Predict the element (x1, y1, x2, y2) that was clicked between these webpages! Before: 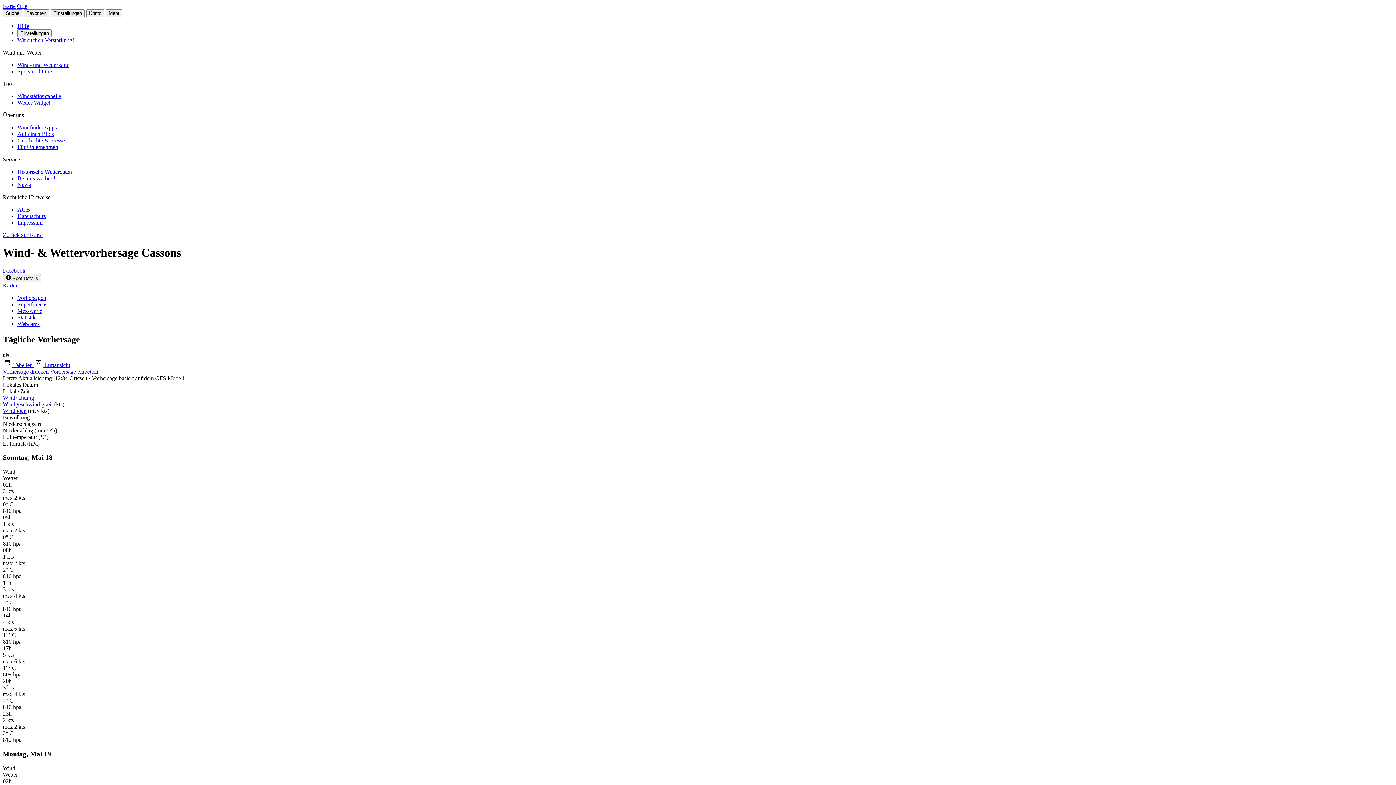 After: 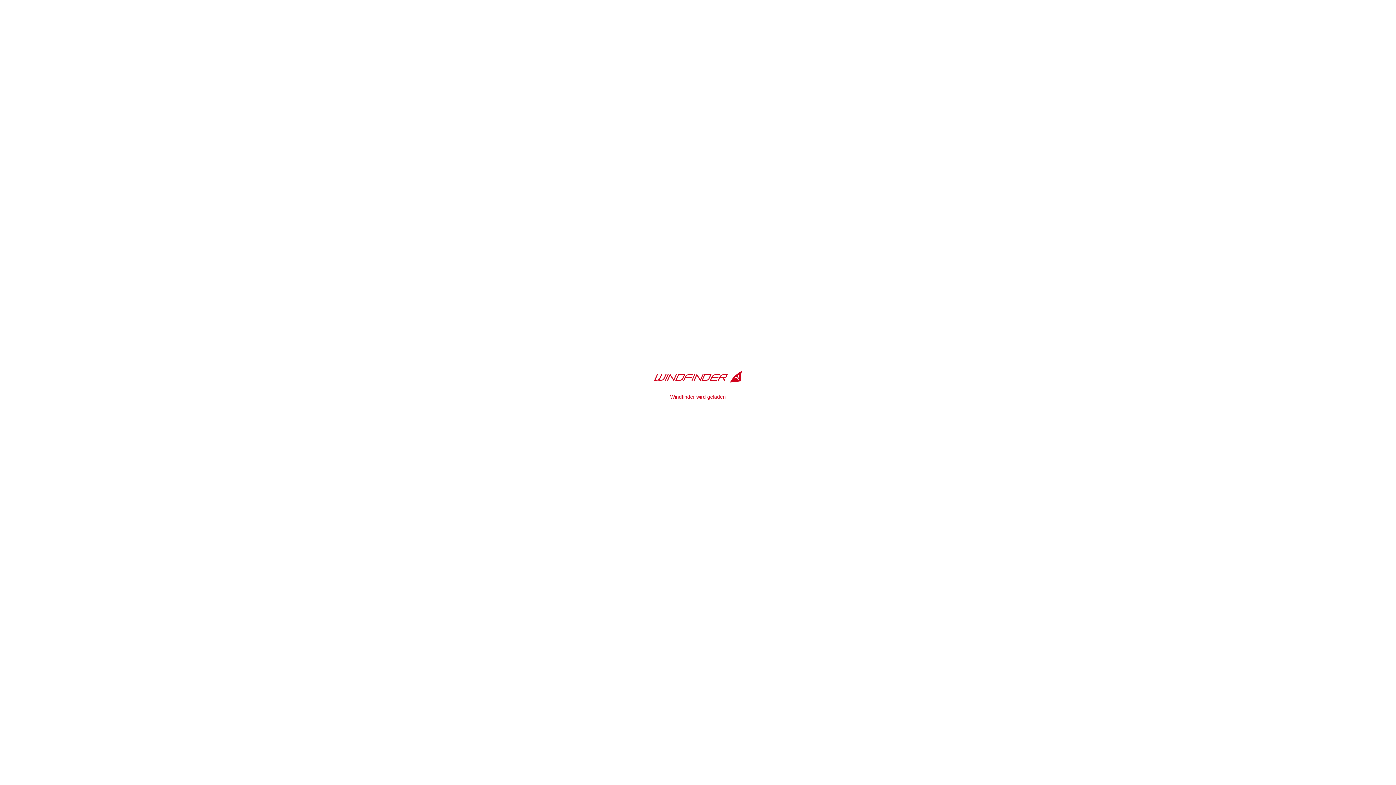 Action: bbox: (2, 232, 42, 238) label: Zurück zur Karte